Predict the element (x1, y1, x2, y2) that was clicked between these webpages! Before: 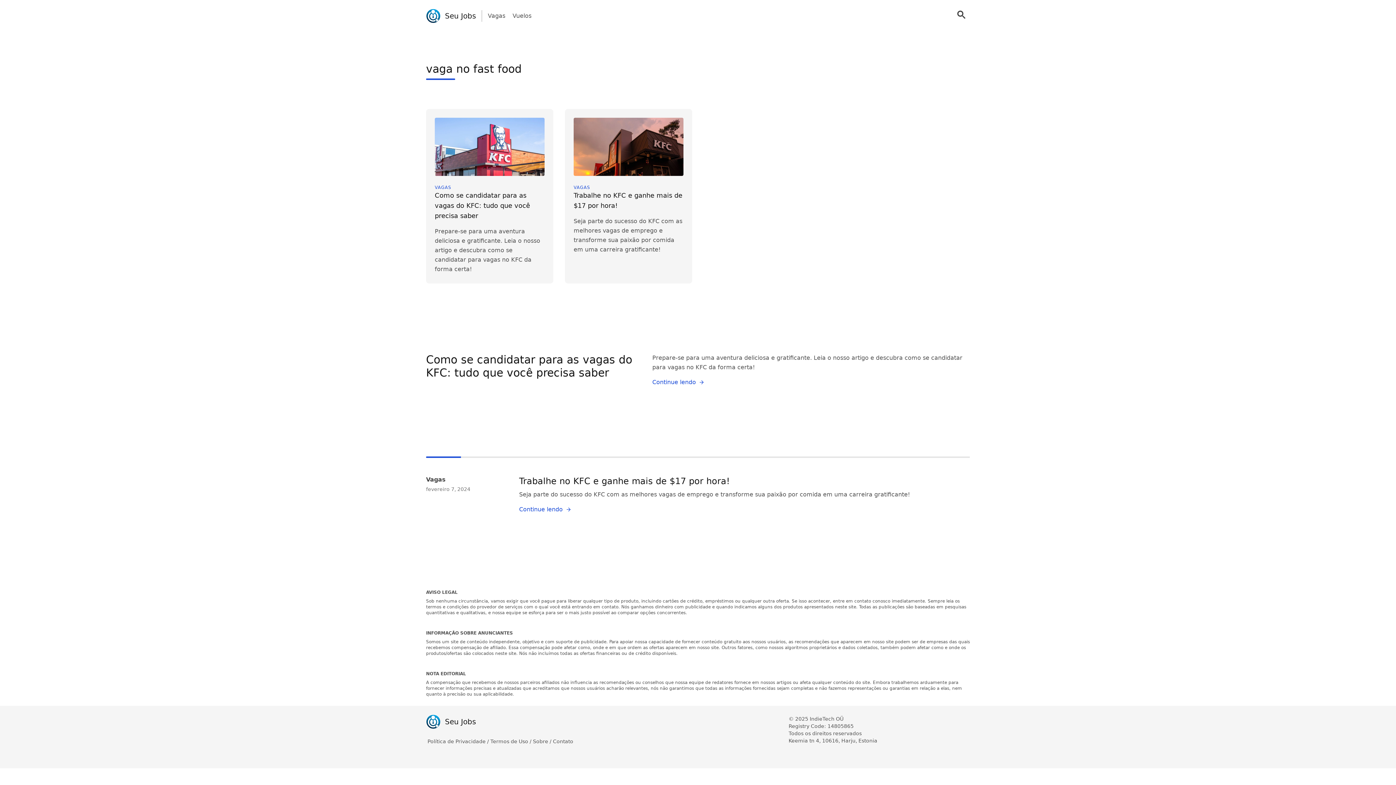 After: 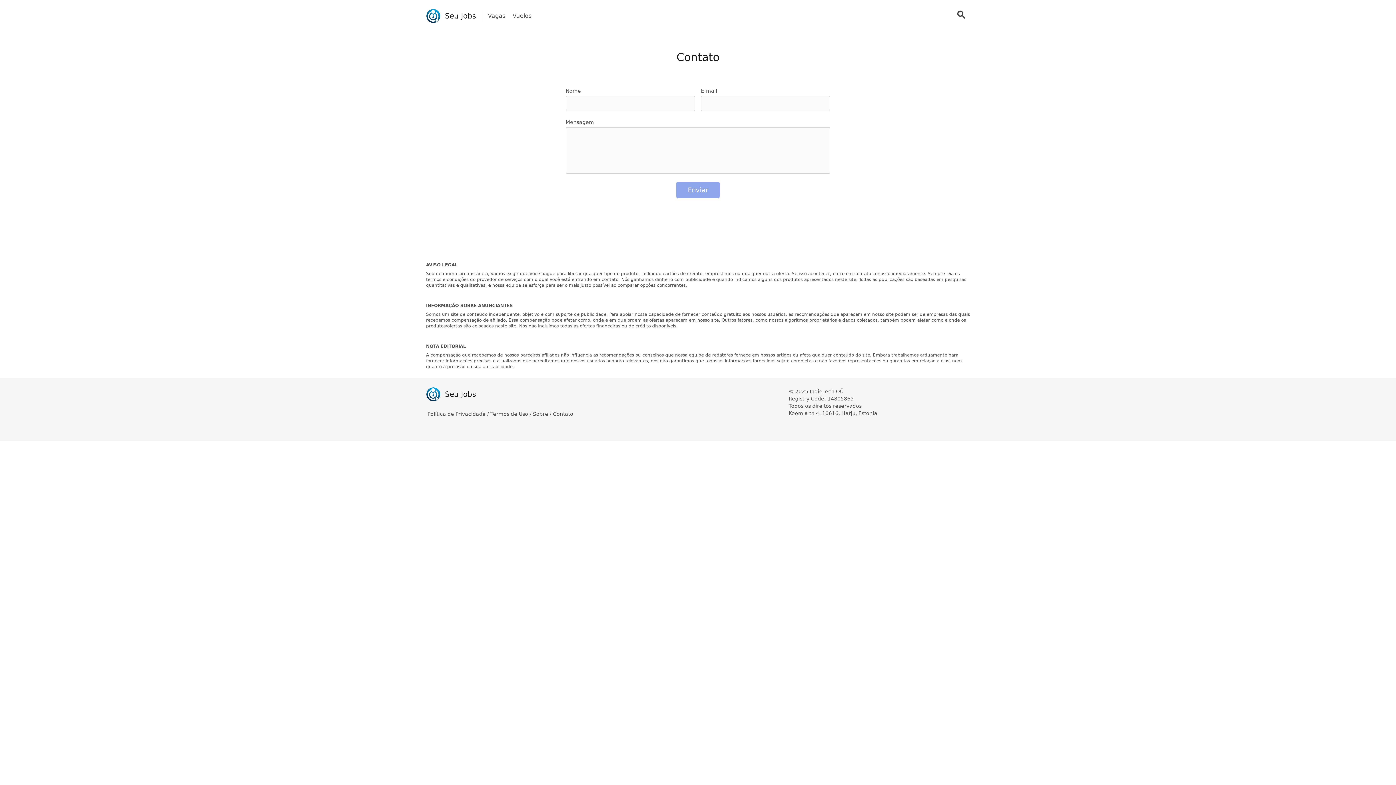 Action: label: Contato bbox: (553, 738, 573, 745)